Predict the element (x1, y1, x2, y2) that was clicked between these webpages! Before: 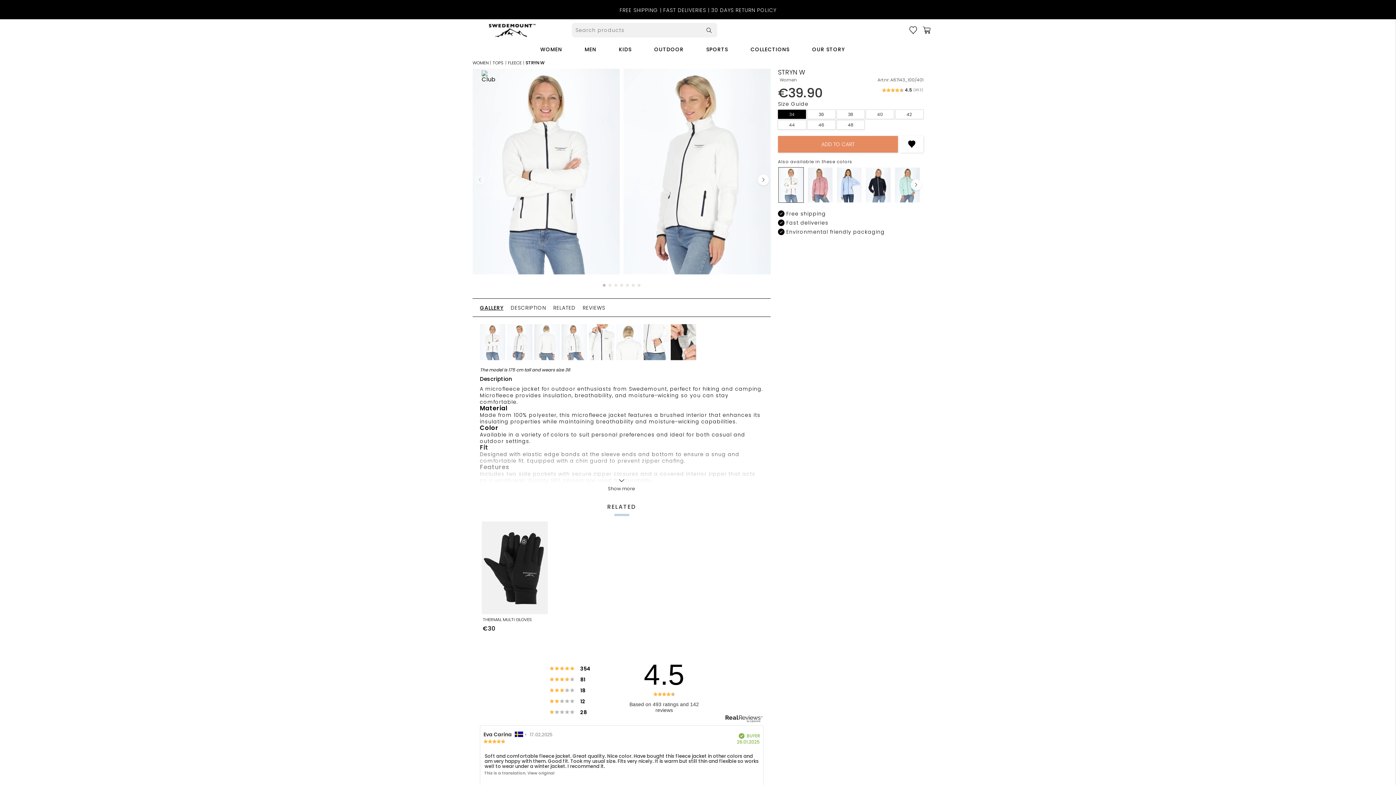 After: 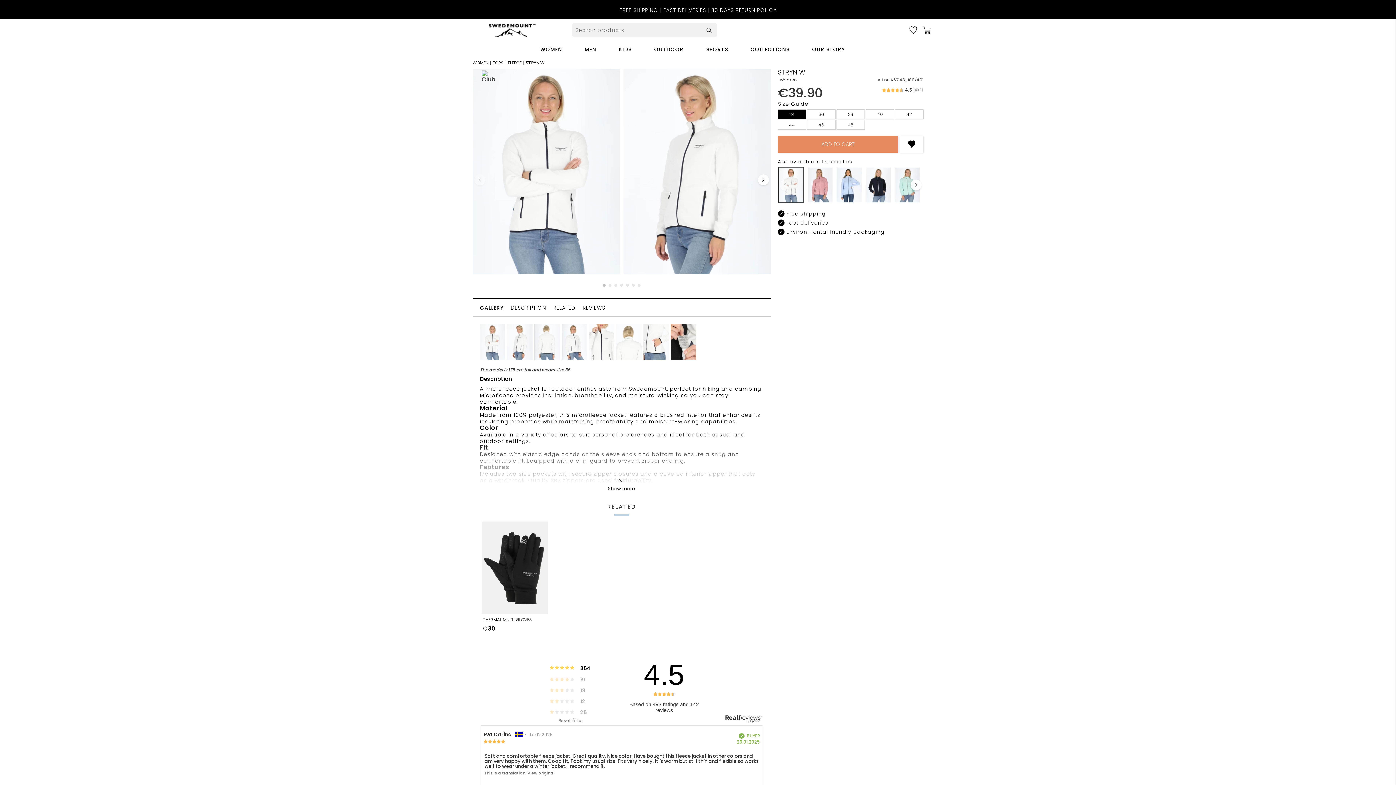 Action: bbox: (549, 662, 591, 673) label: Rating 5 out of 5 stars
 354 
votes